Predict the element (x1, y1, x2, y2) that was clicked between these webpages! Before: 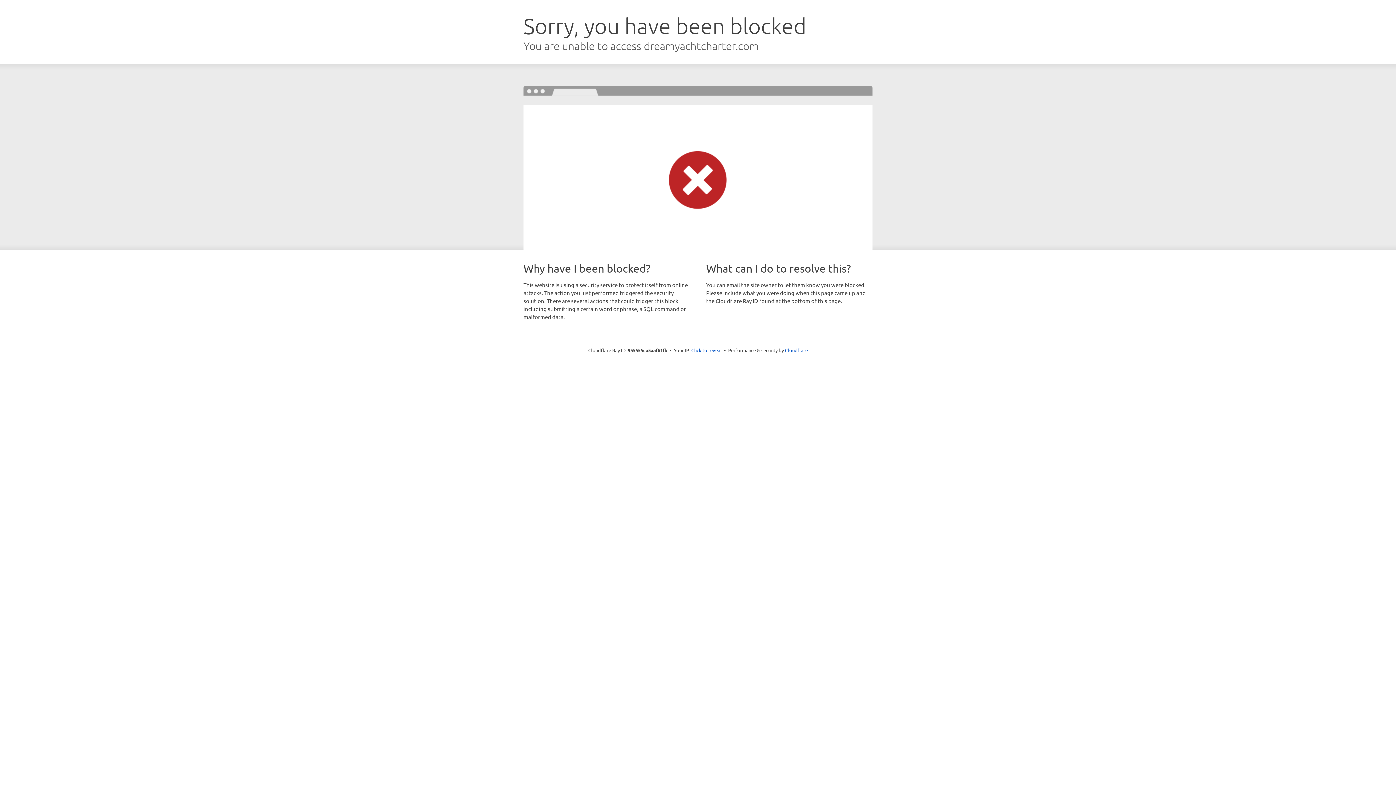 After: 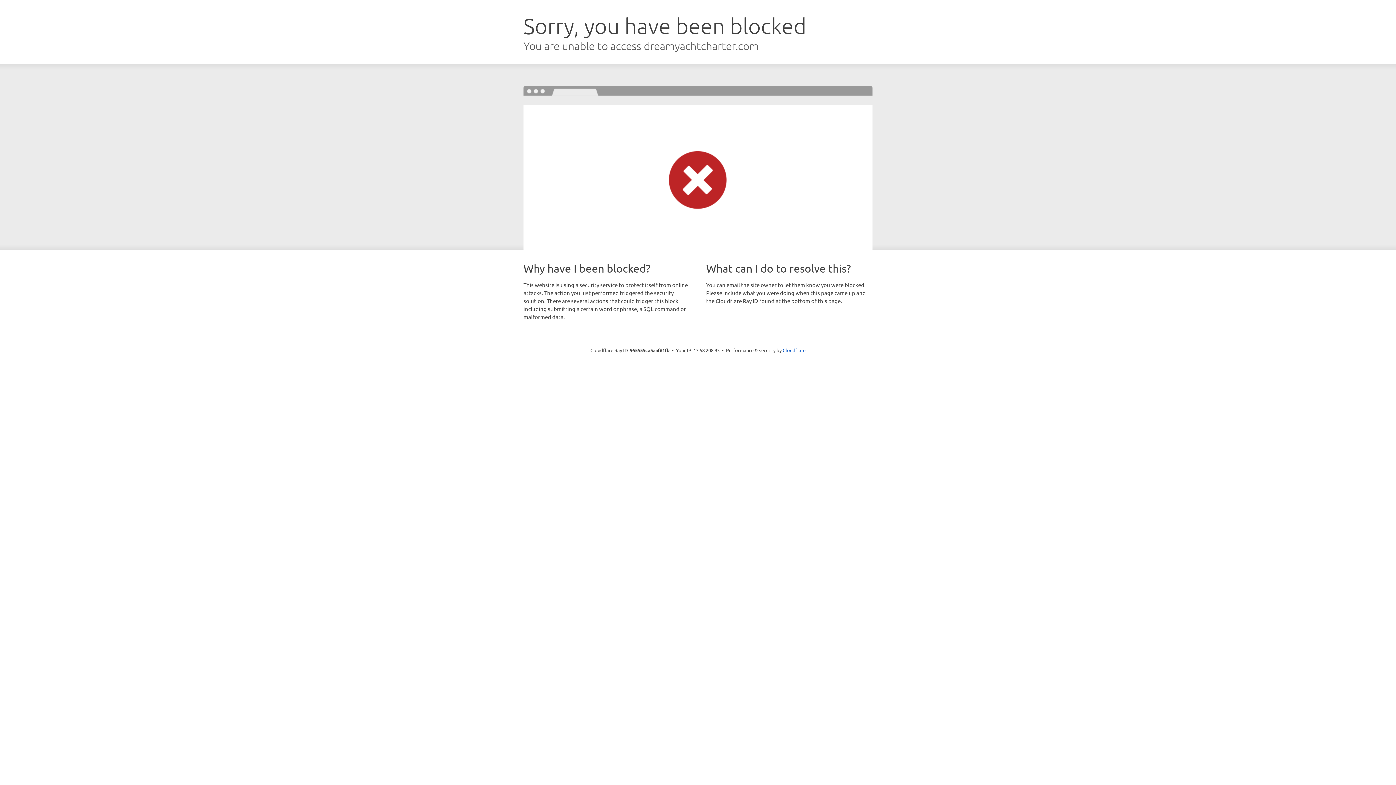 Action: label: Click to reveal bbox: (691, 346, 722, 353)